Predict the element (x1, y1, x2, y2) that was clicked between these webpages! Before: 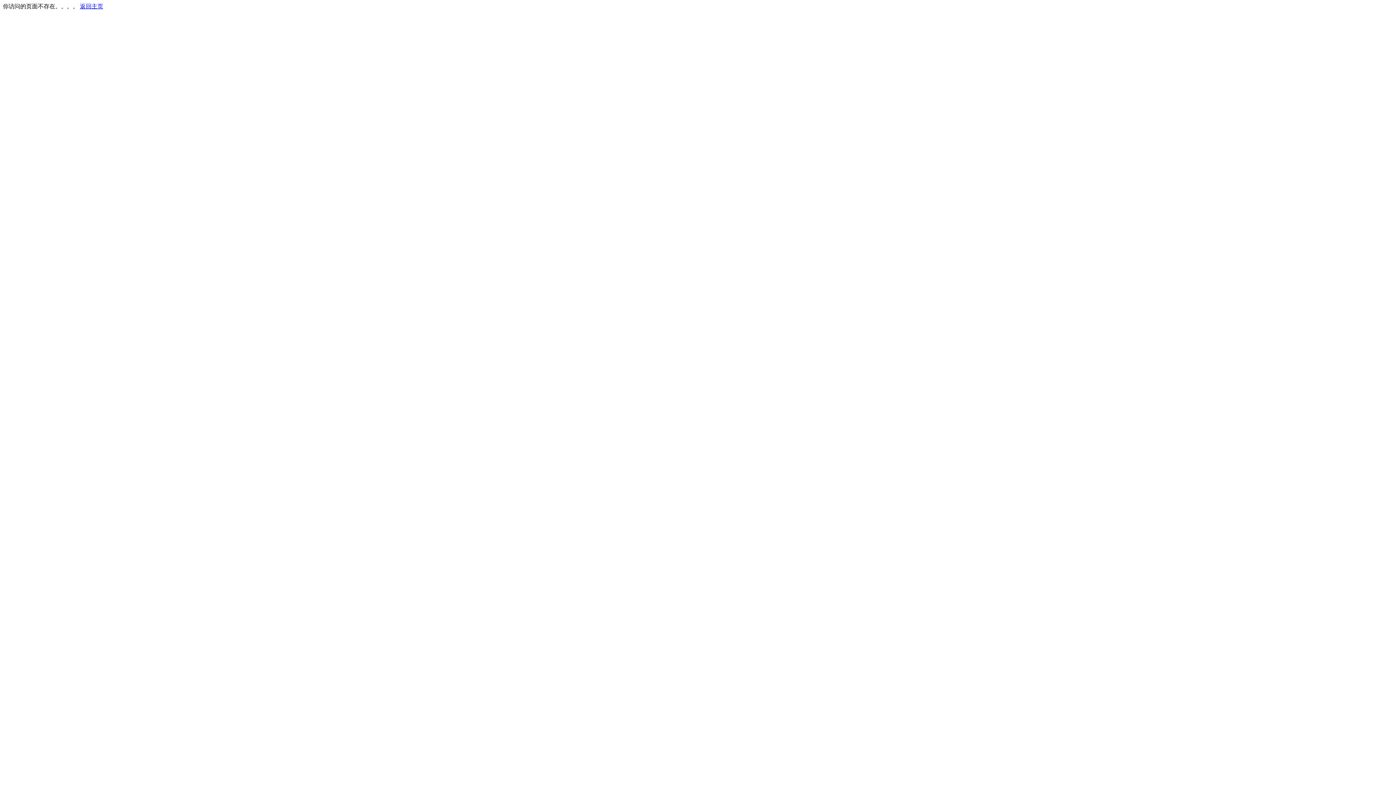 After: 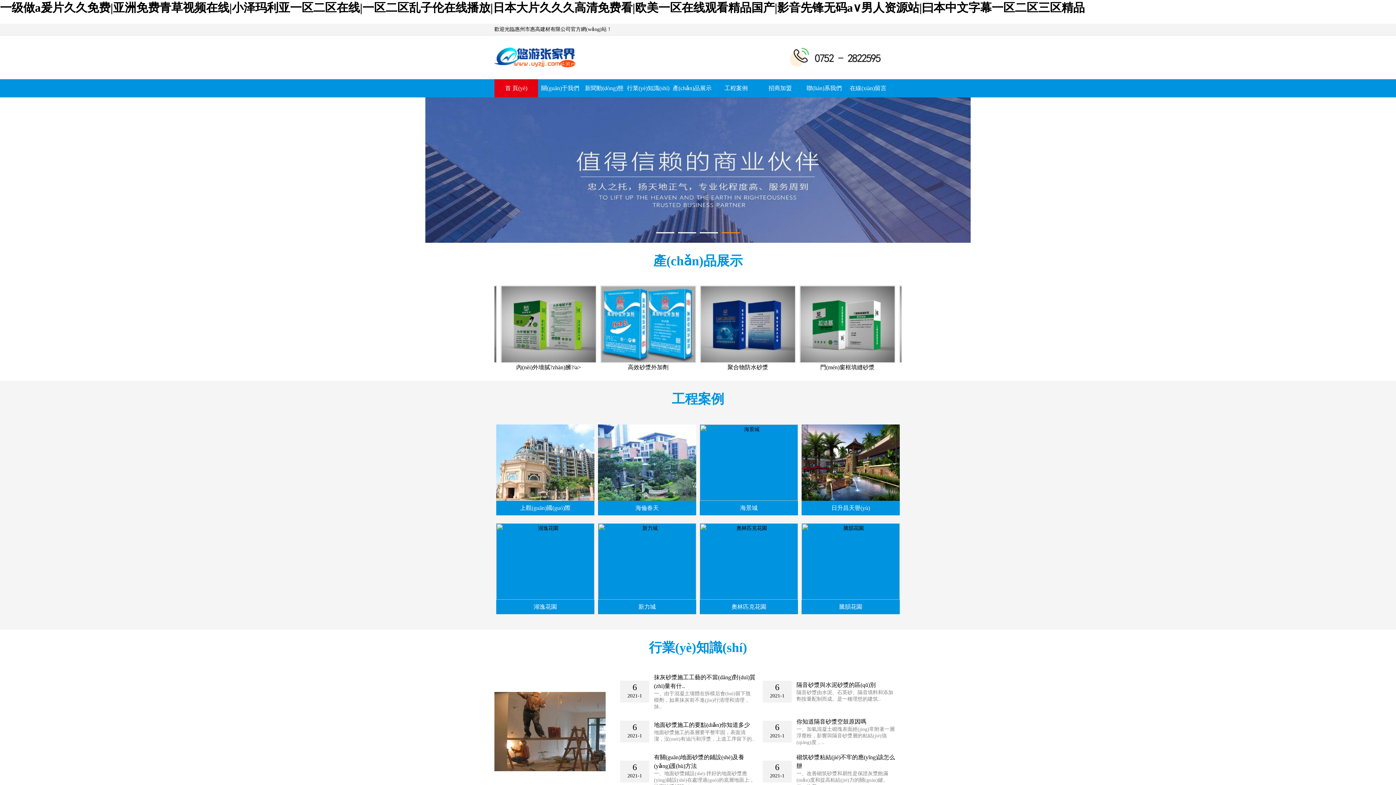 Action: bbox: (80, 3, 103, 9) label: 返回主页